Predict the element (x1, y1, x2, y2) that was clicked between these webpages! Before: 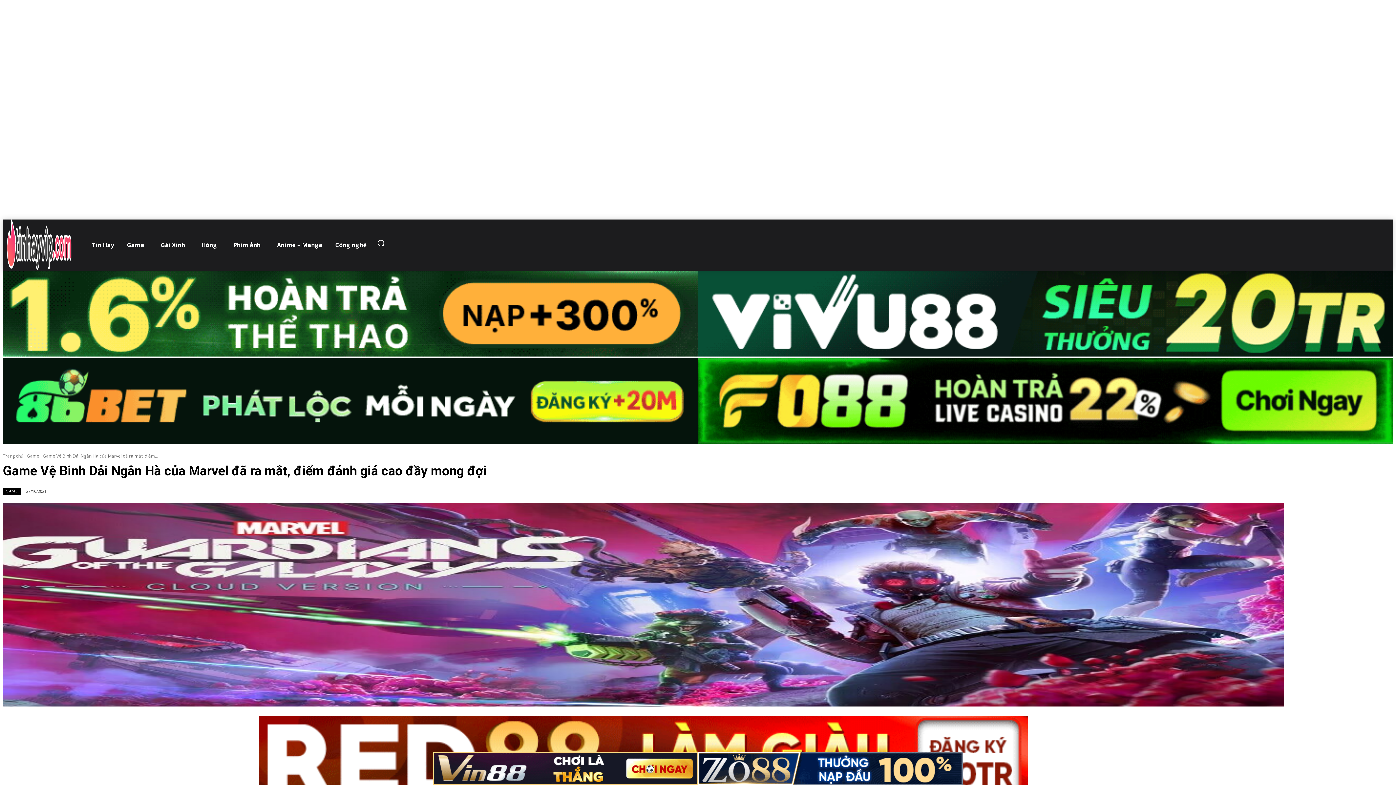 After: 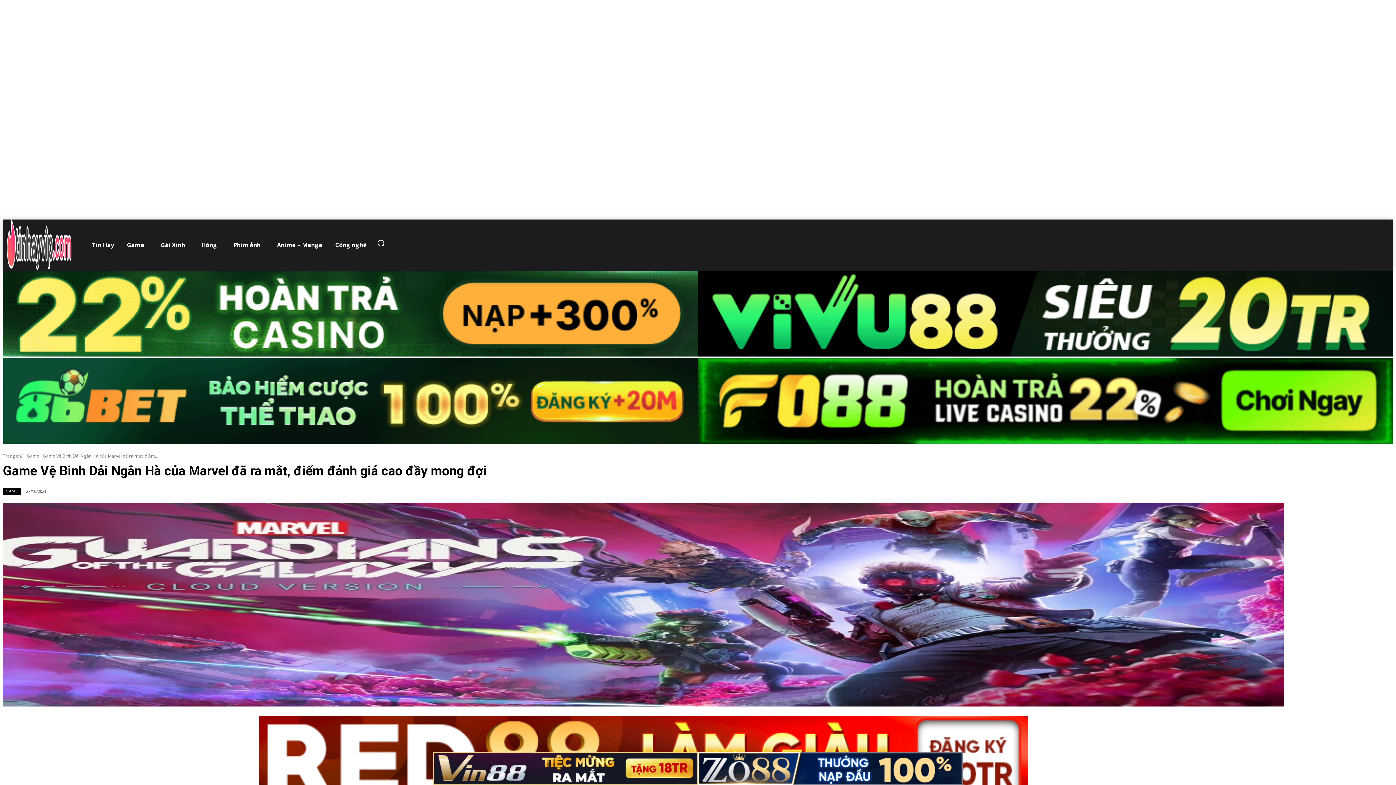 Action: bbox: (433, 752, 698, 785)